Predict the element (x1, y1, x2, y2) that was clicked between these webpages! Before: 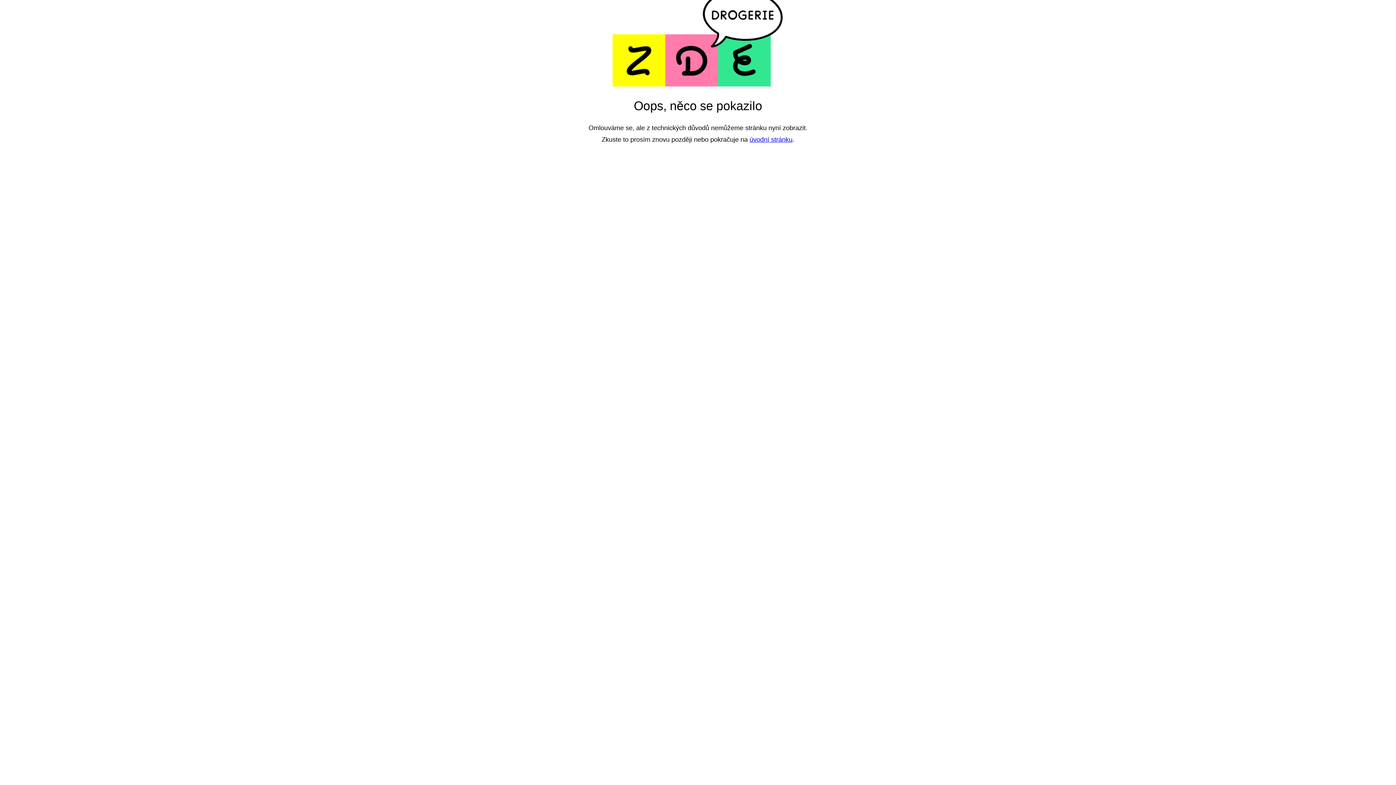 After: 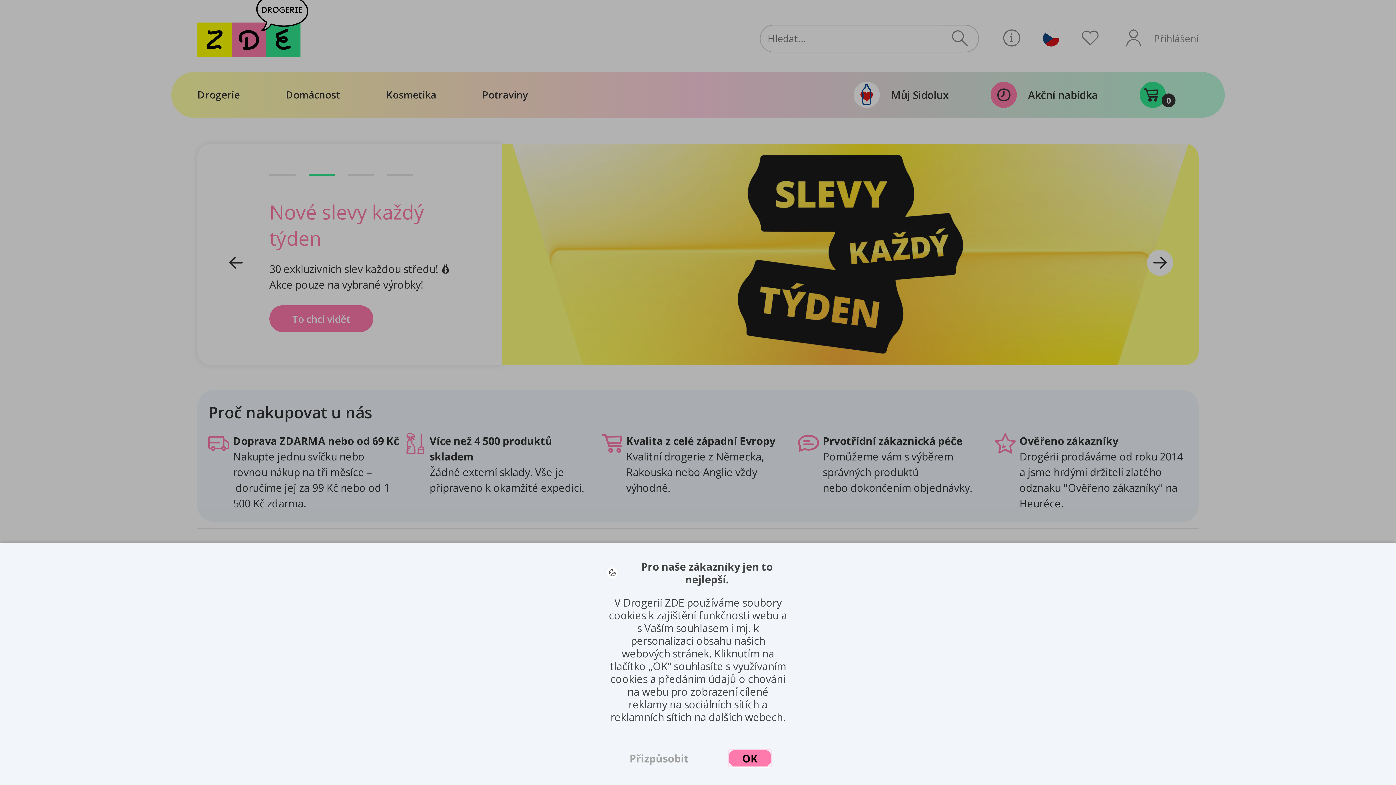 Action: label: úvodní stránku bbox: (749, 136, 792, 143)